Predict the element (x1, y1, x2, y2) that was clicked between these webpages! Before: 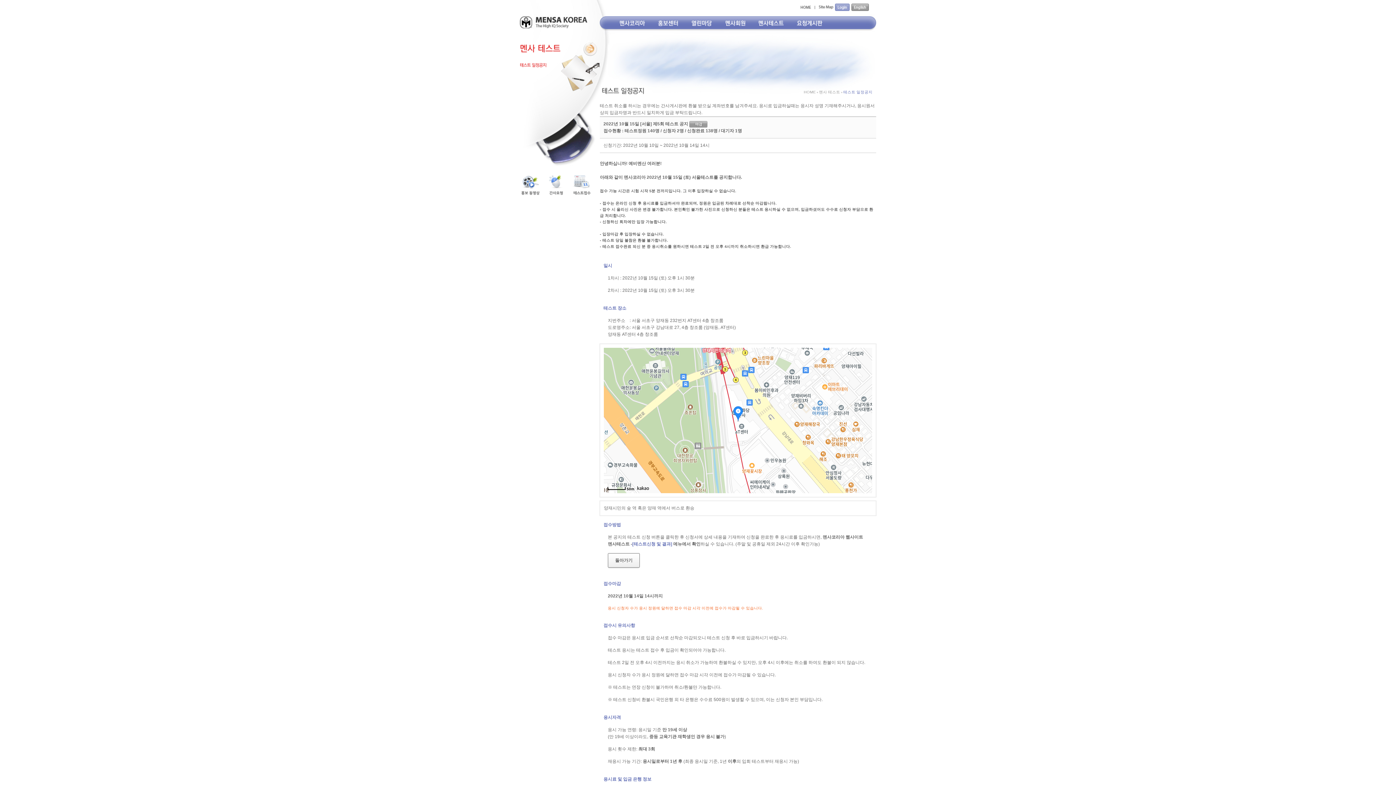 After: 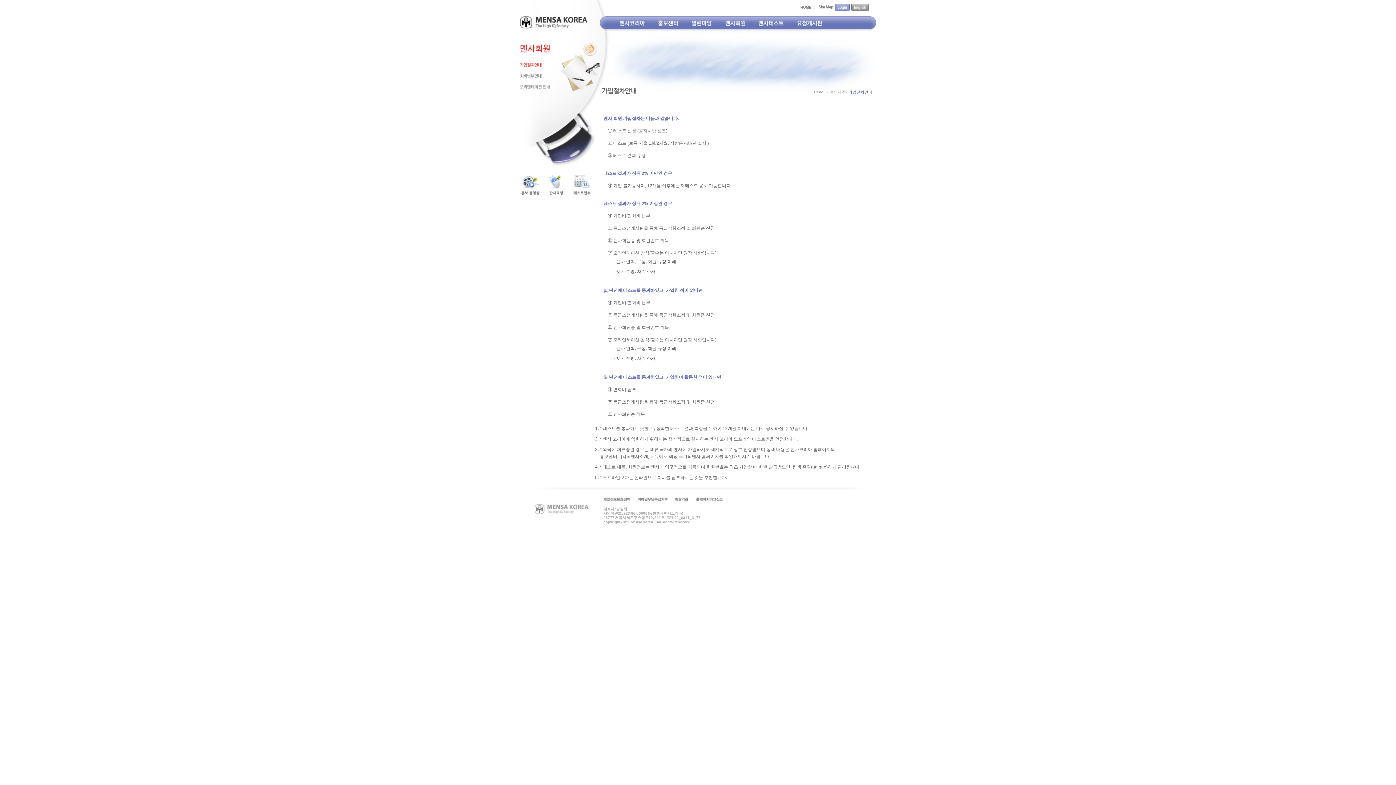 Action: bbox: (725, 20, 748, 25)